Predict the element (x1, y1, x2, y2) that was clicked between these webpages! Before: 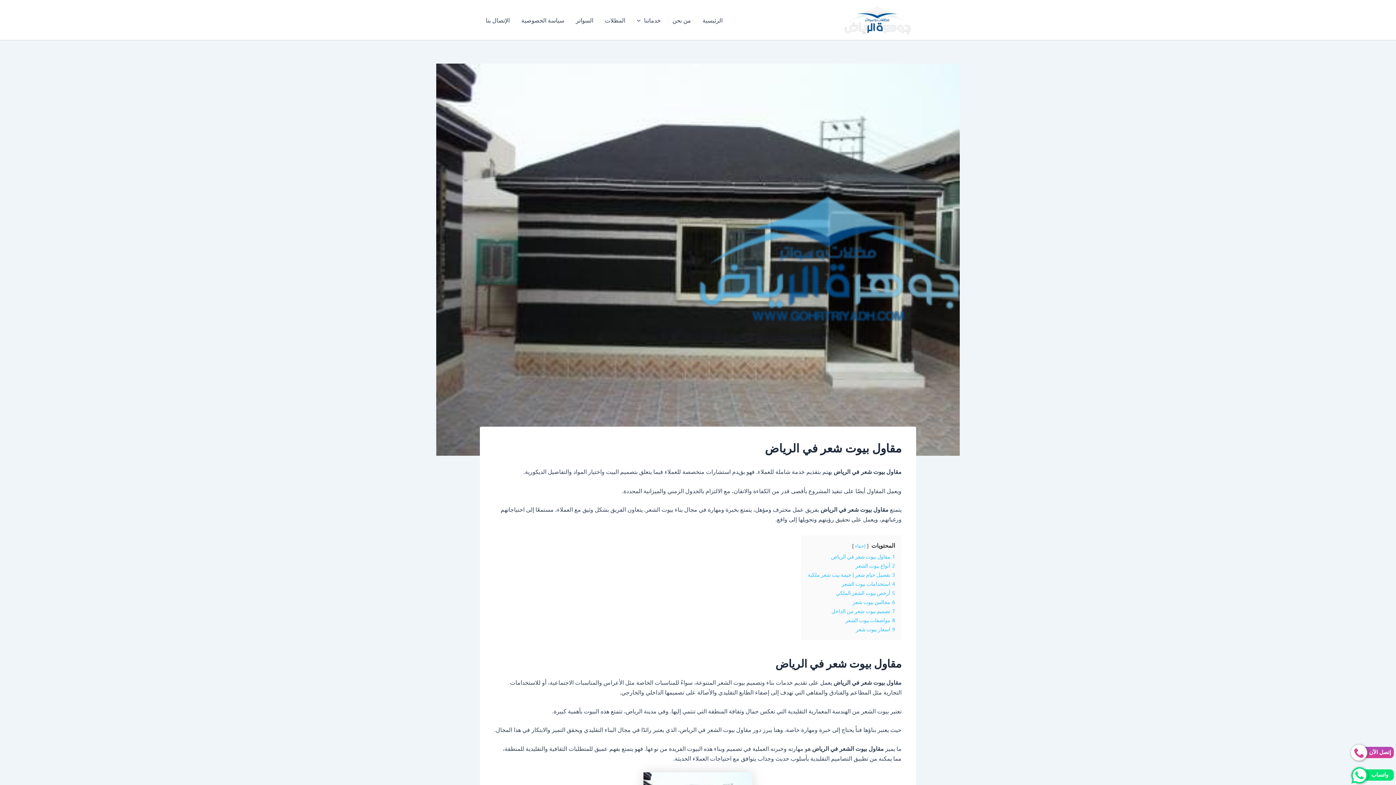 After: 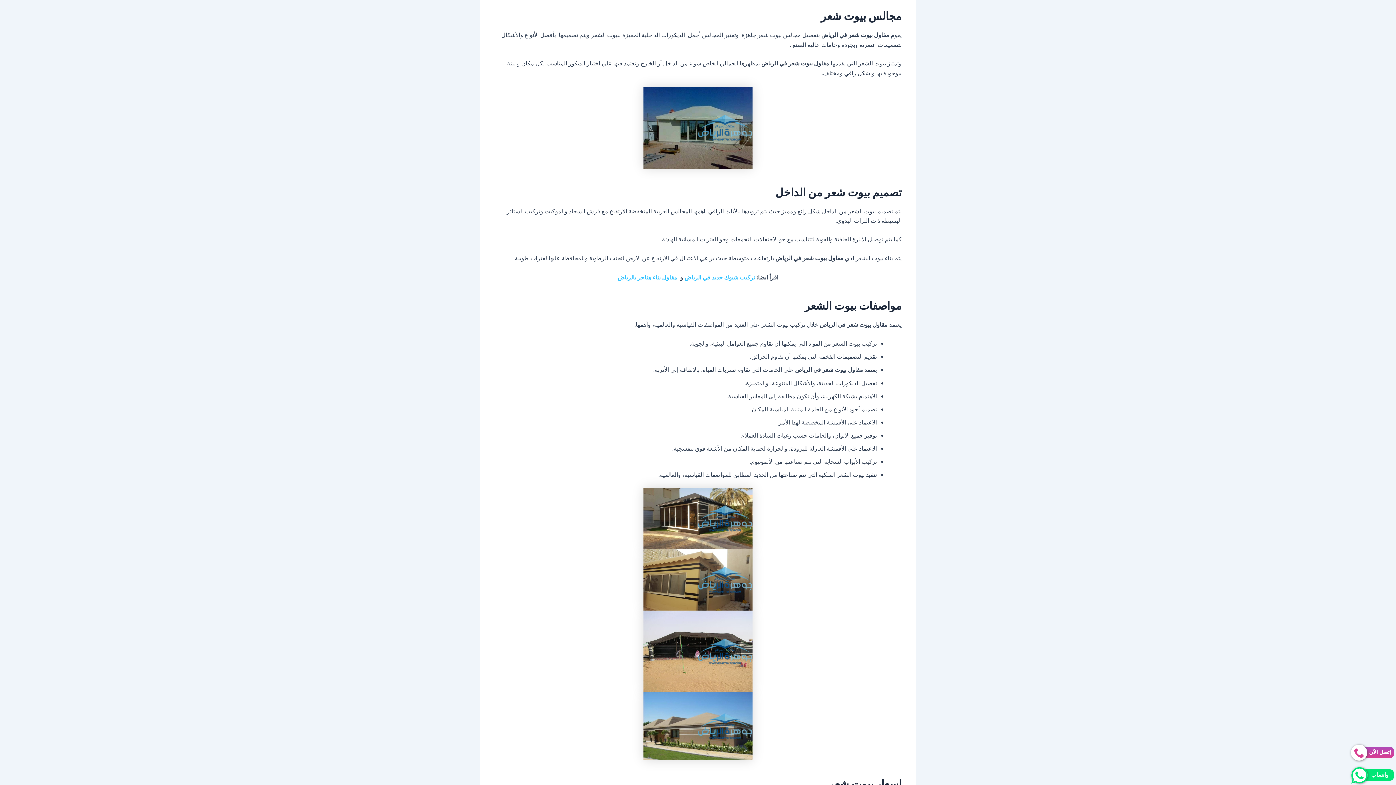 Action: label: 6 مجالس بيوت شعر bbox: (852, 598, 895, 605)